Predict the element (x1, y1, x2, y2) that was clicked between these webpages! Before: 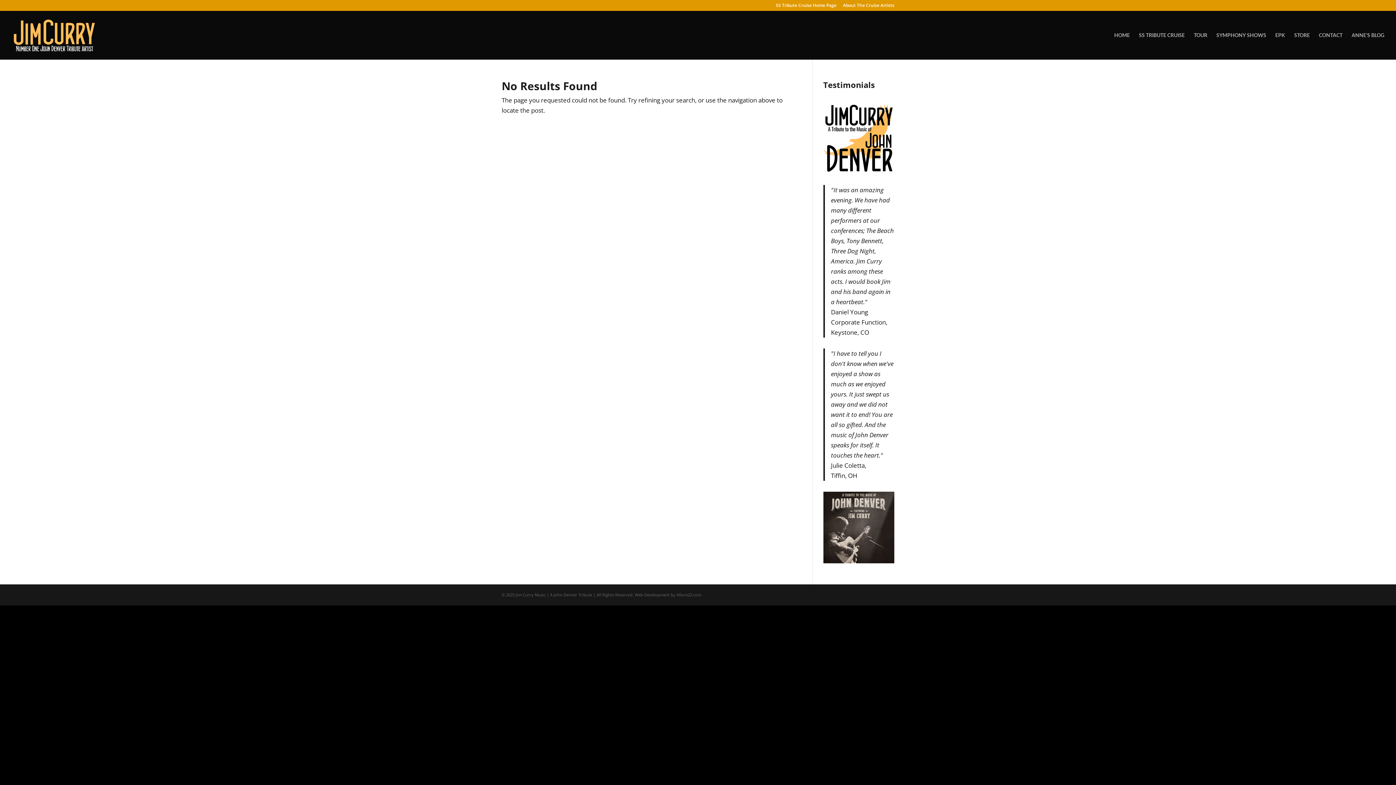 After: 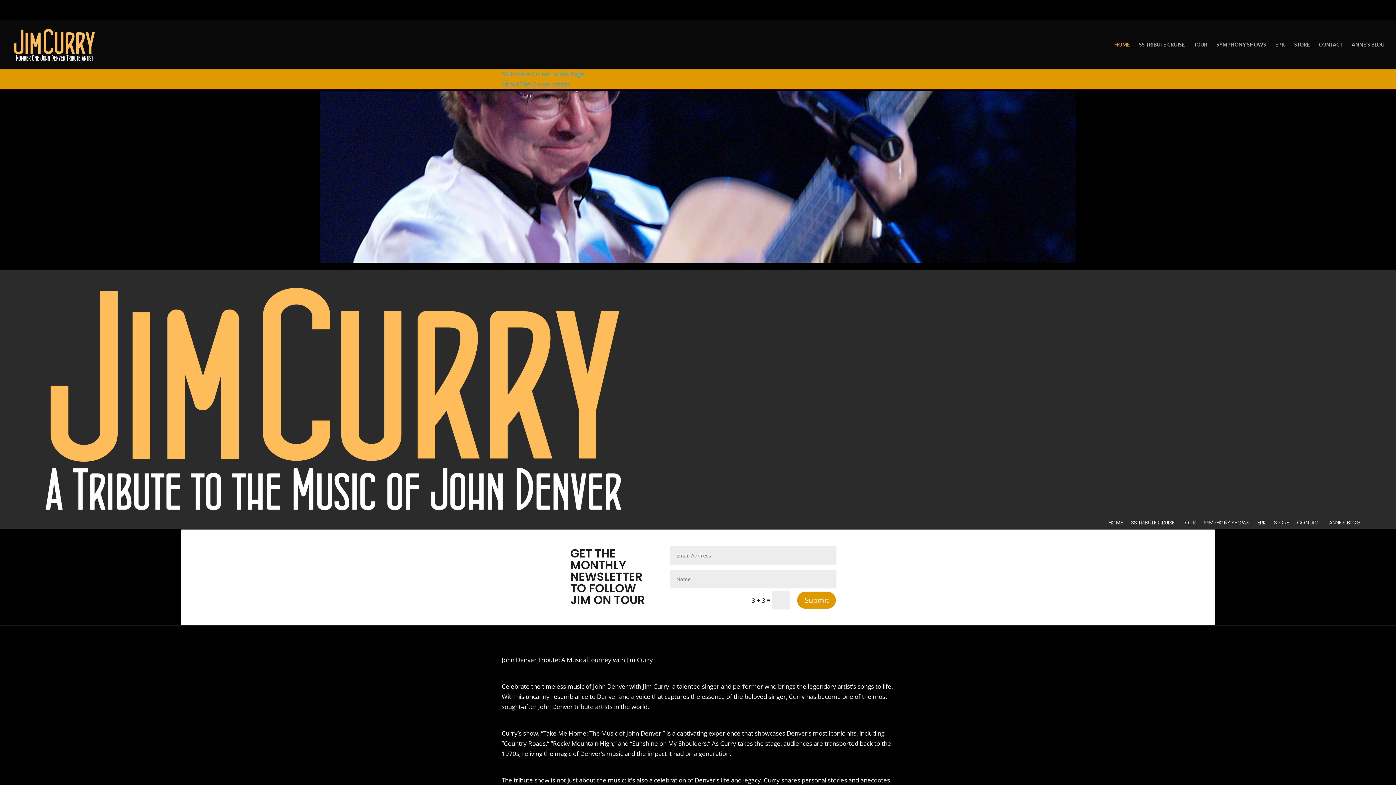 Action: bbox: (12, 30, 97, 38)